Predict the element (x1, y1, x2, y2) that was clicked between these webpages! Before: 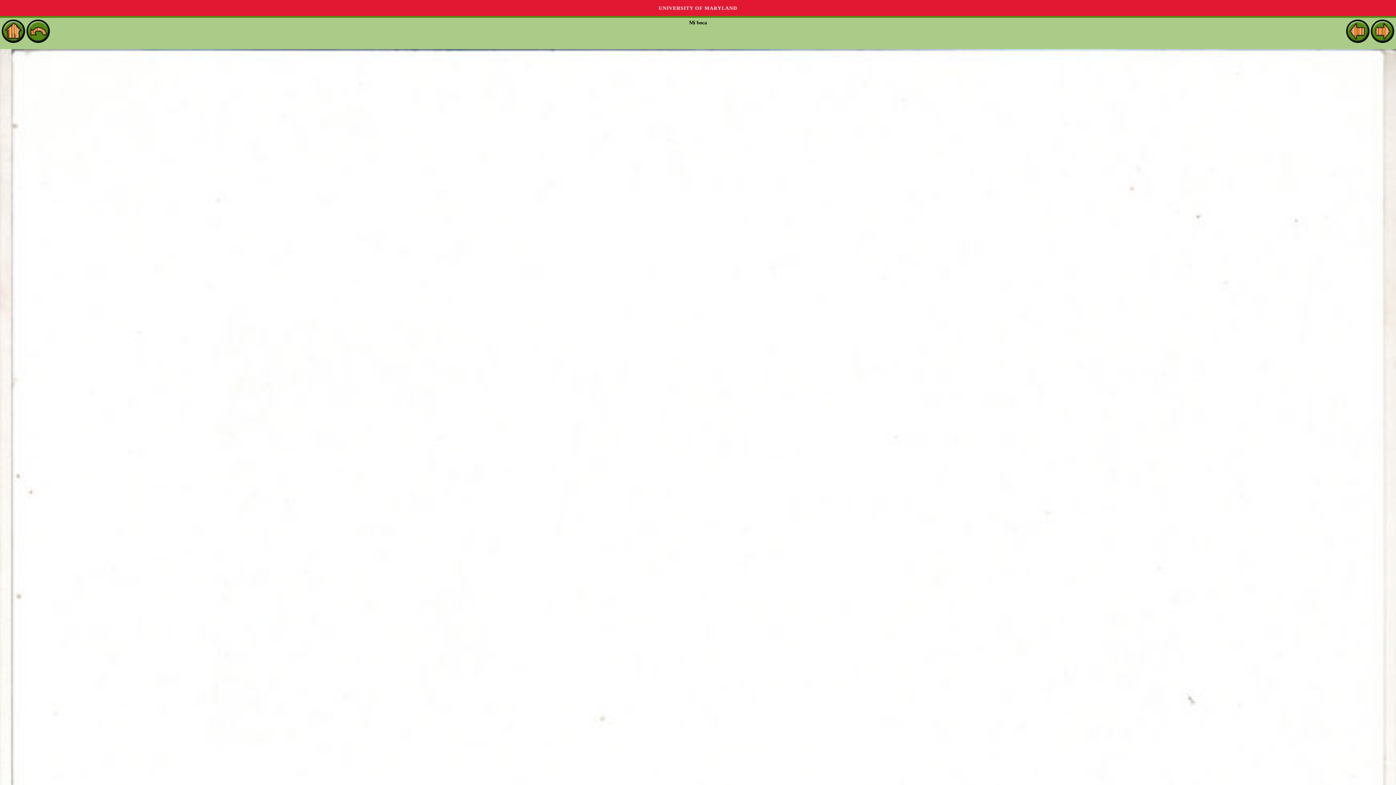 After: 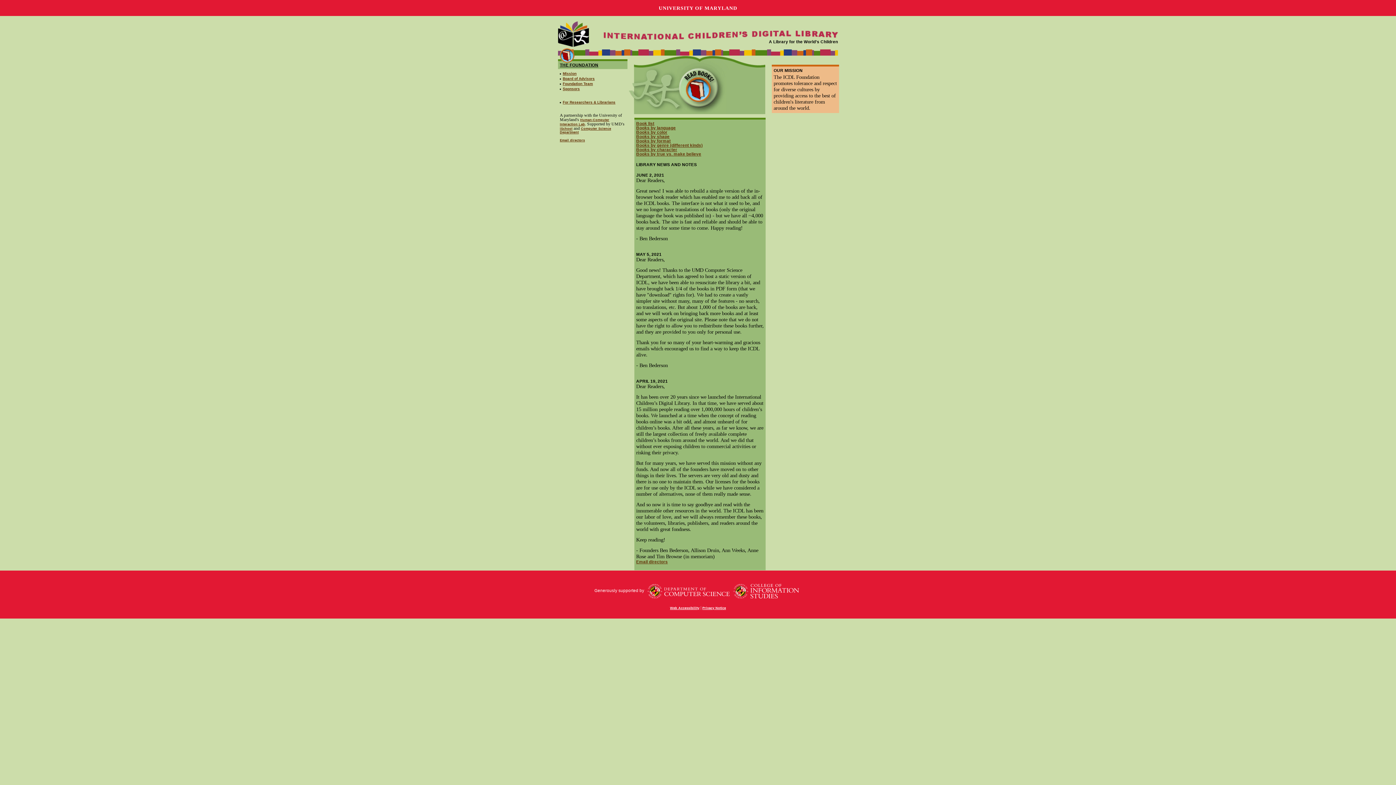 Action: bbox: (1, 37, 25, 42)